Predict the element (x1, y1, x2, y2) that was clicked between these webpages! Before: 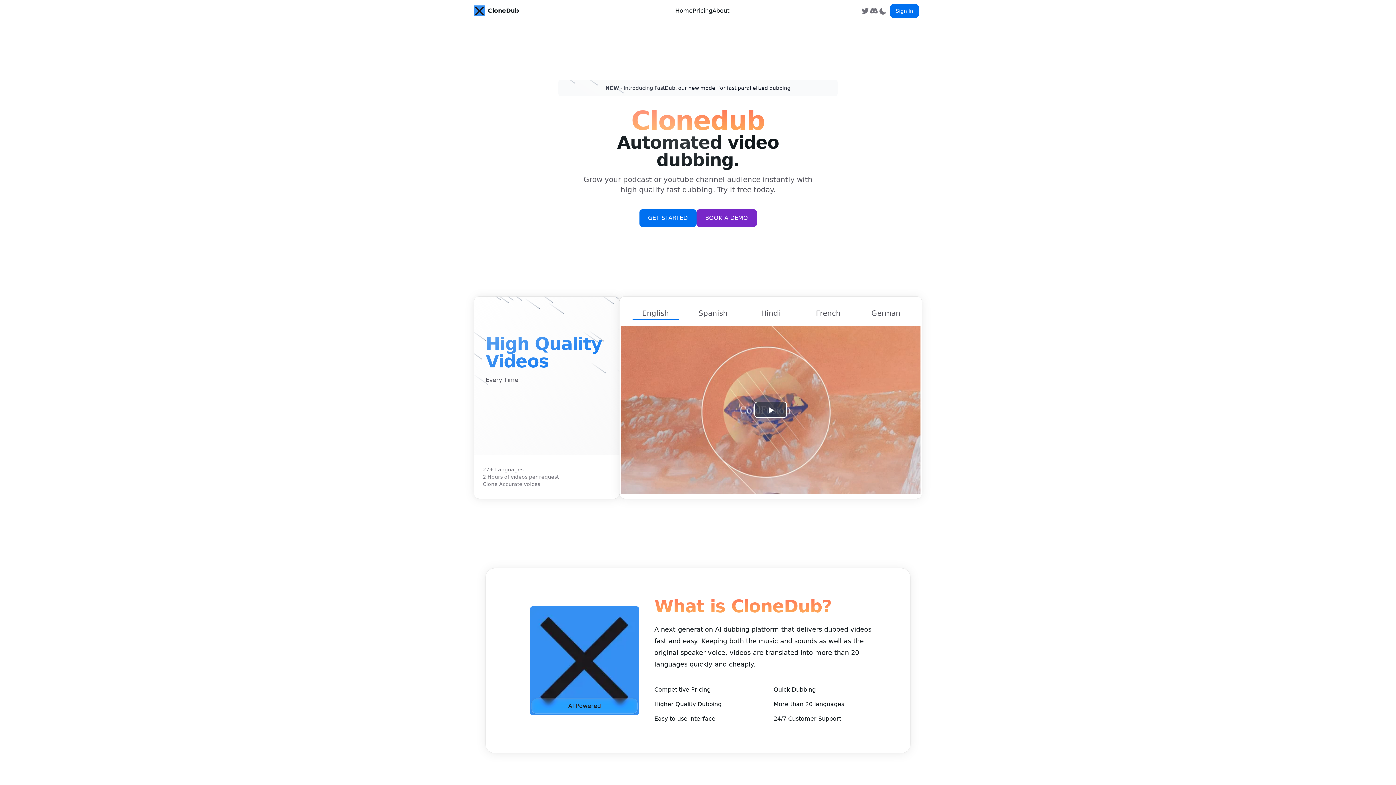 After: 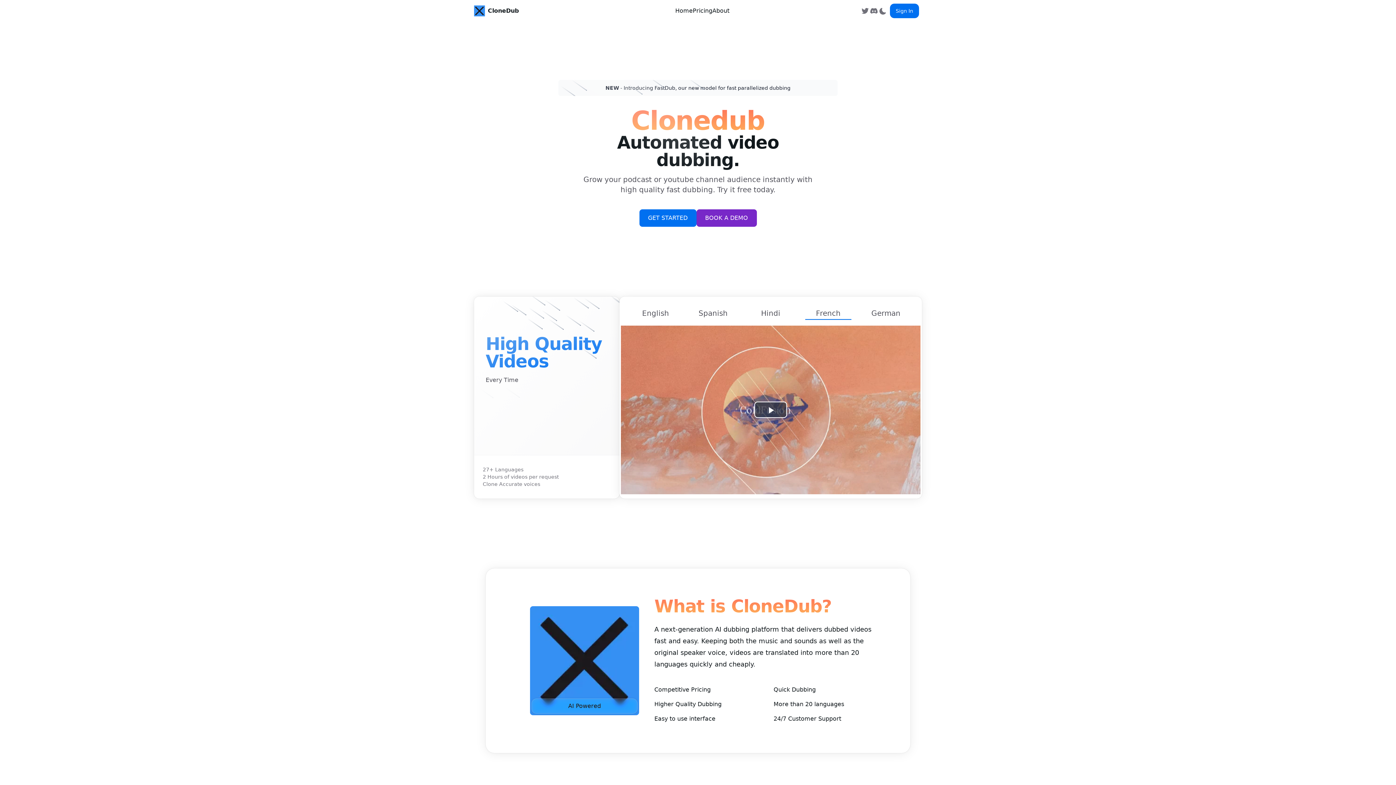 Action: label: French bbox: (799, 306, 857, 320)